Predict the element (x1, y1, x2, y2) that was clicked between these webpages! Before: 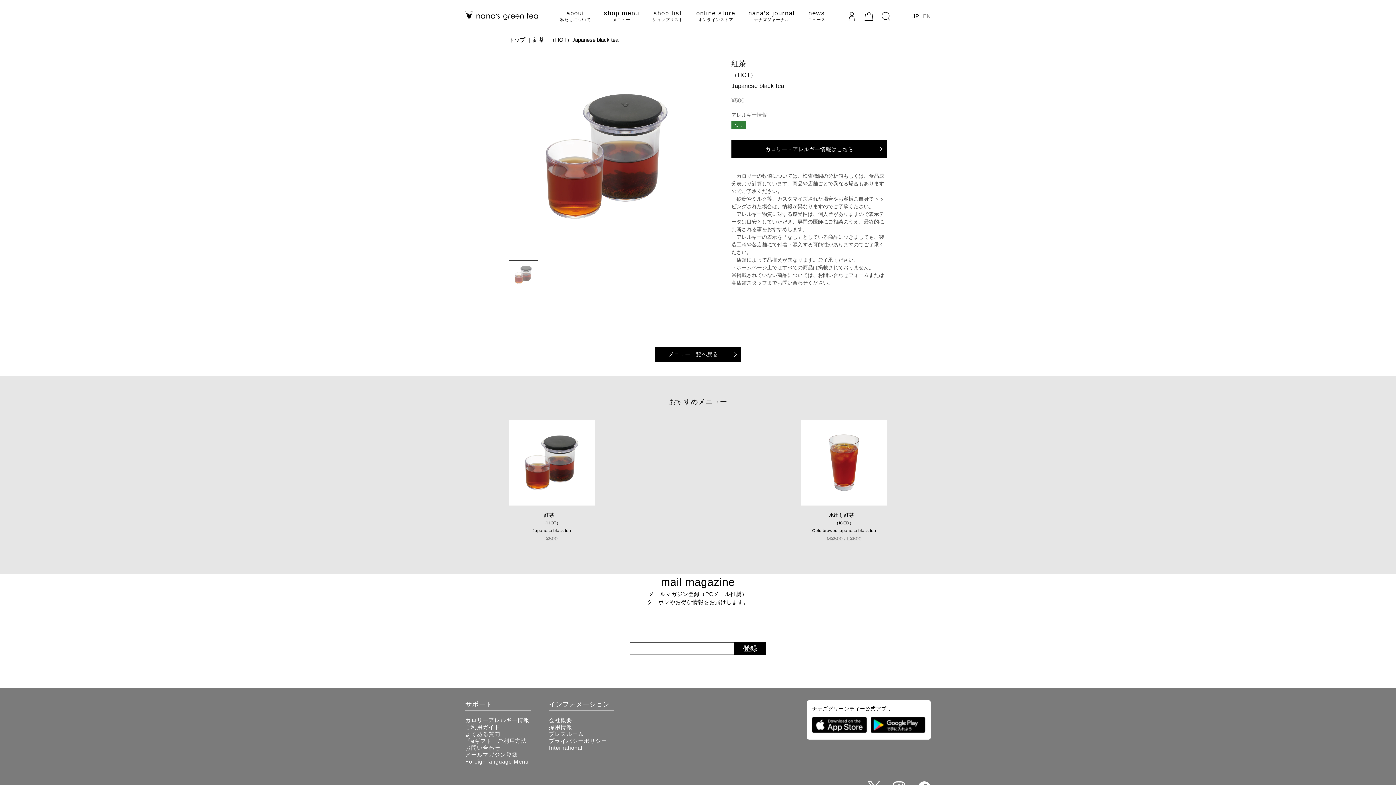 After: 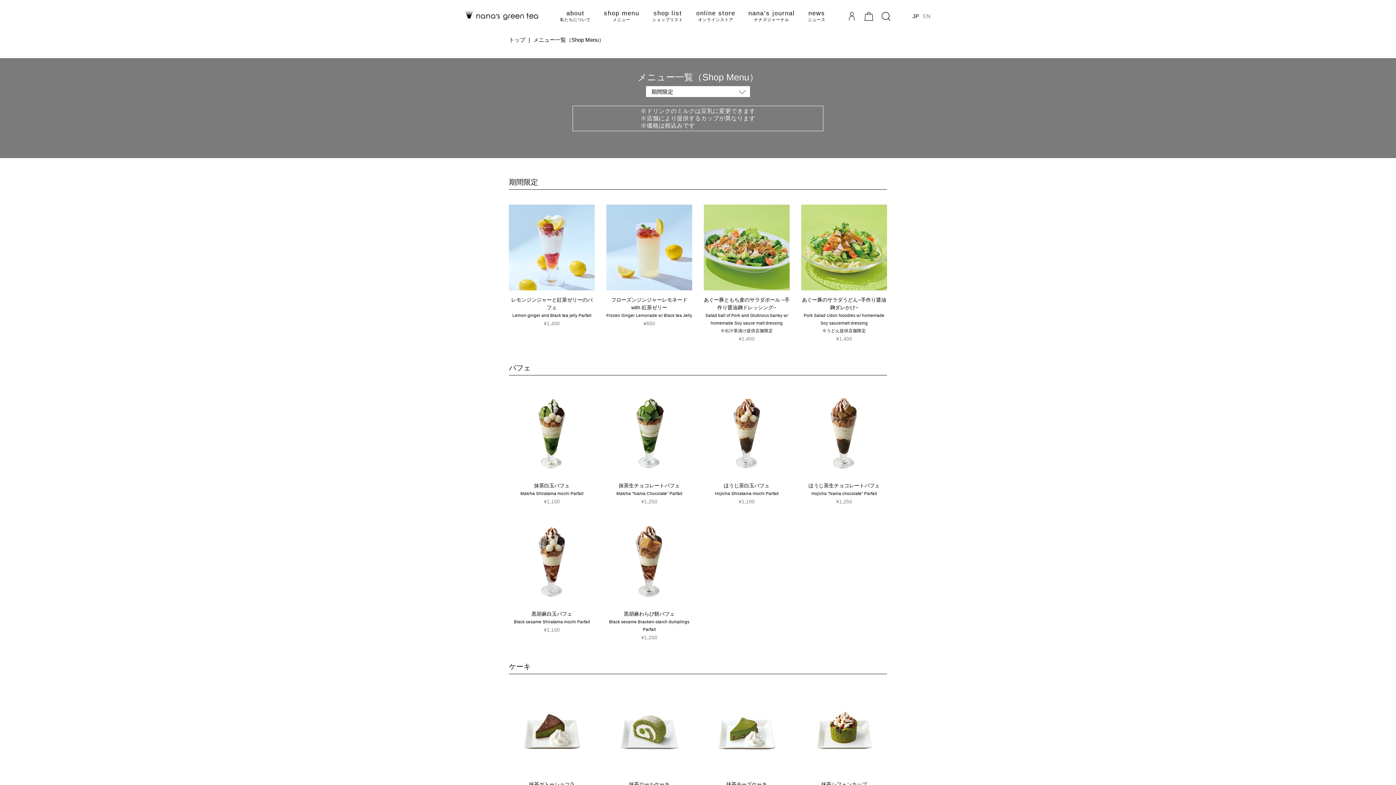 Action: label: shop menu

メニュー bbox: (604, 9, 639, 22)